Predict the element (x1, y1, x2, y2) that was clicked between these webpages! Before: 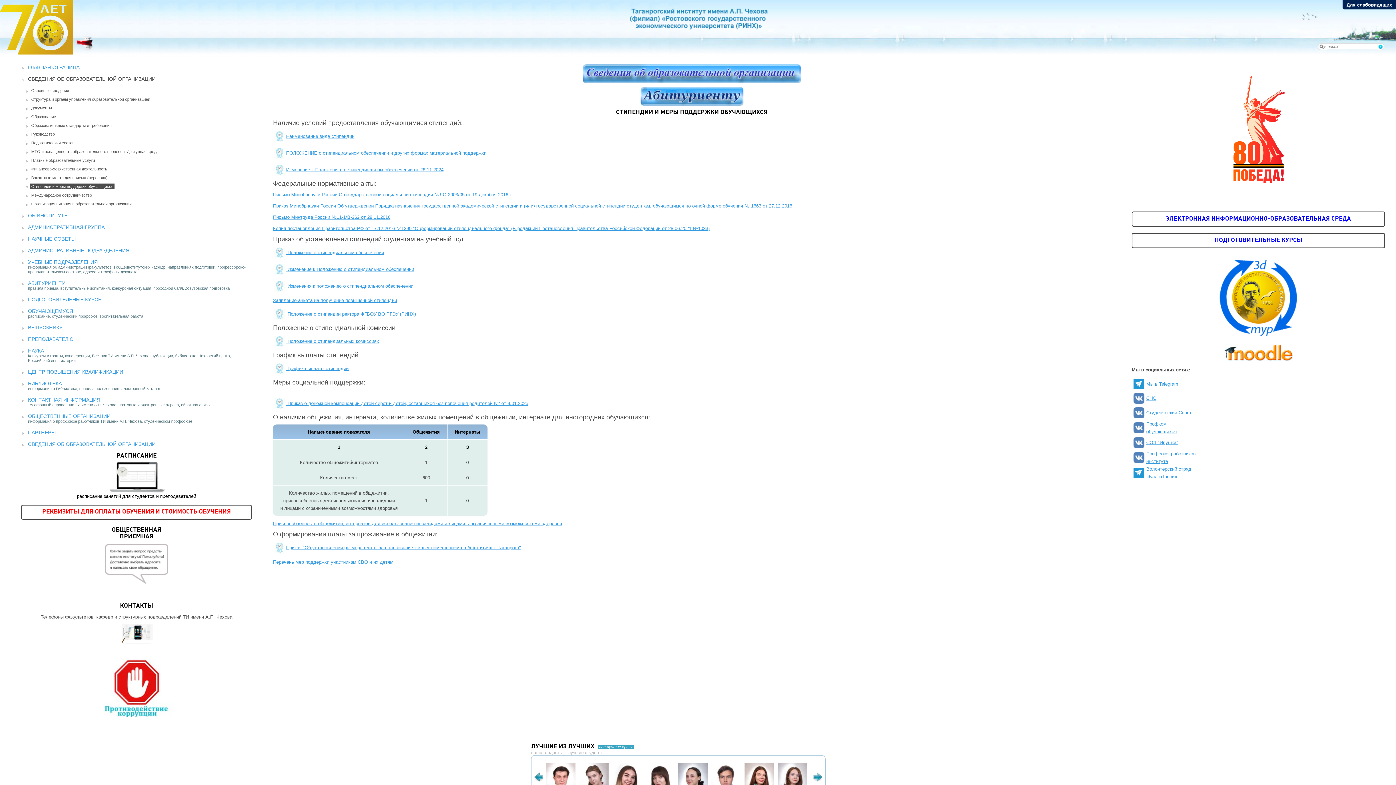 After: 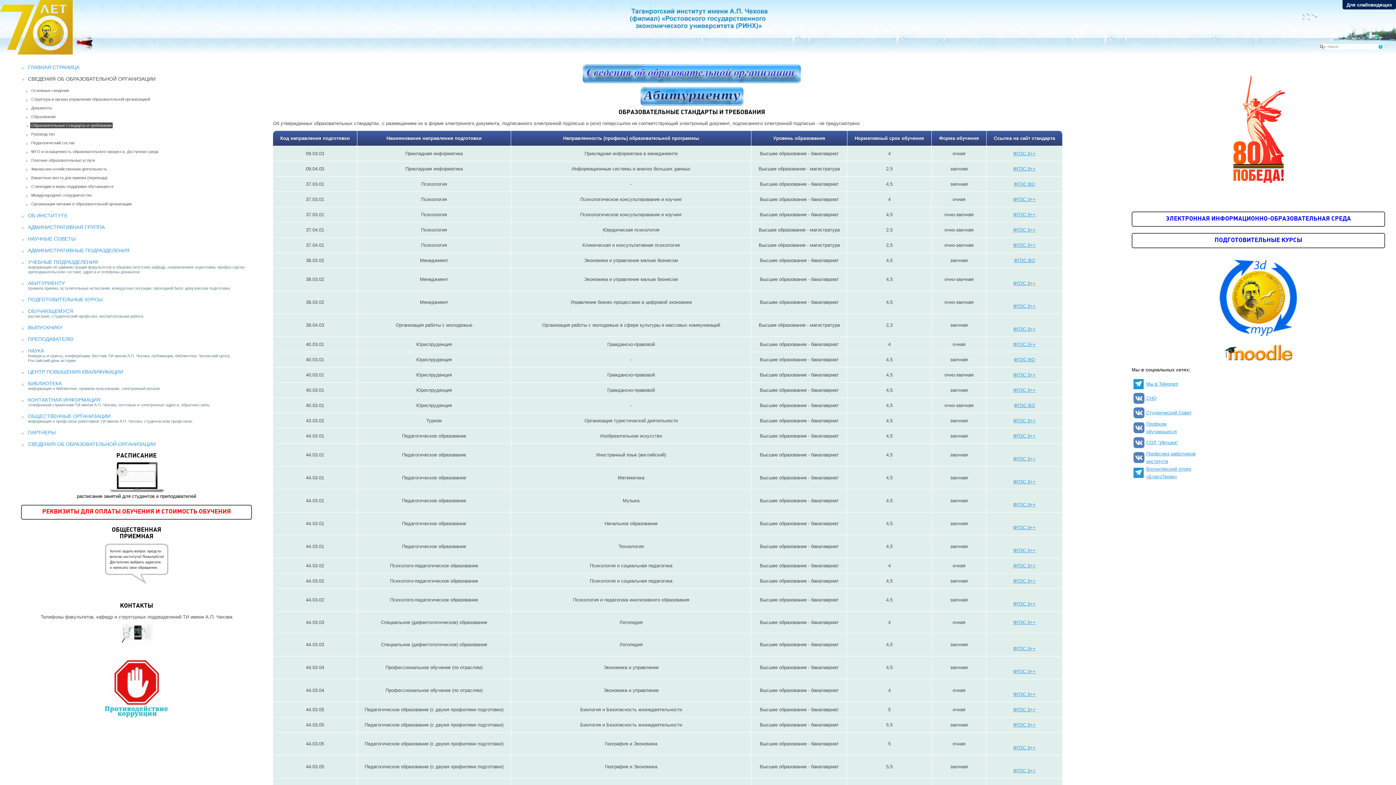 Action: bbox: (30, 122, 112, 128) label: Образовательные стандарты и требования